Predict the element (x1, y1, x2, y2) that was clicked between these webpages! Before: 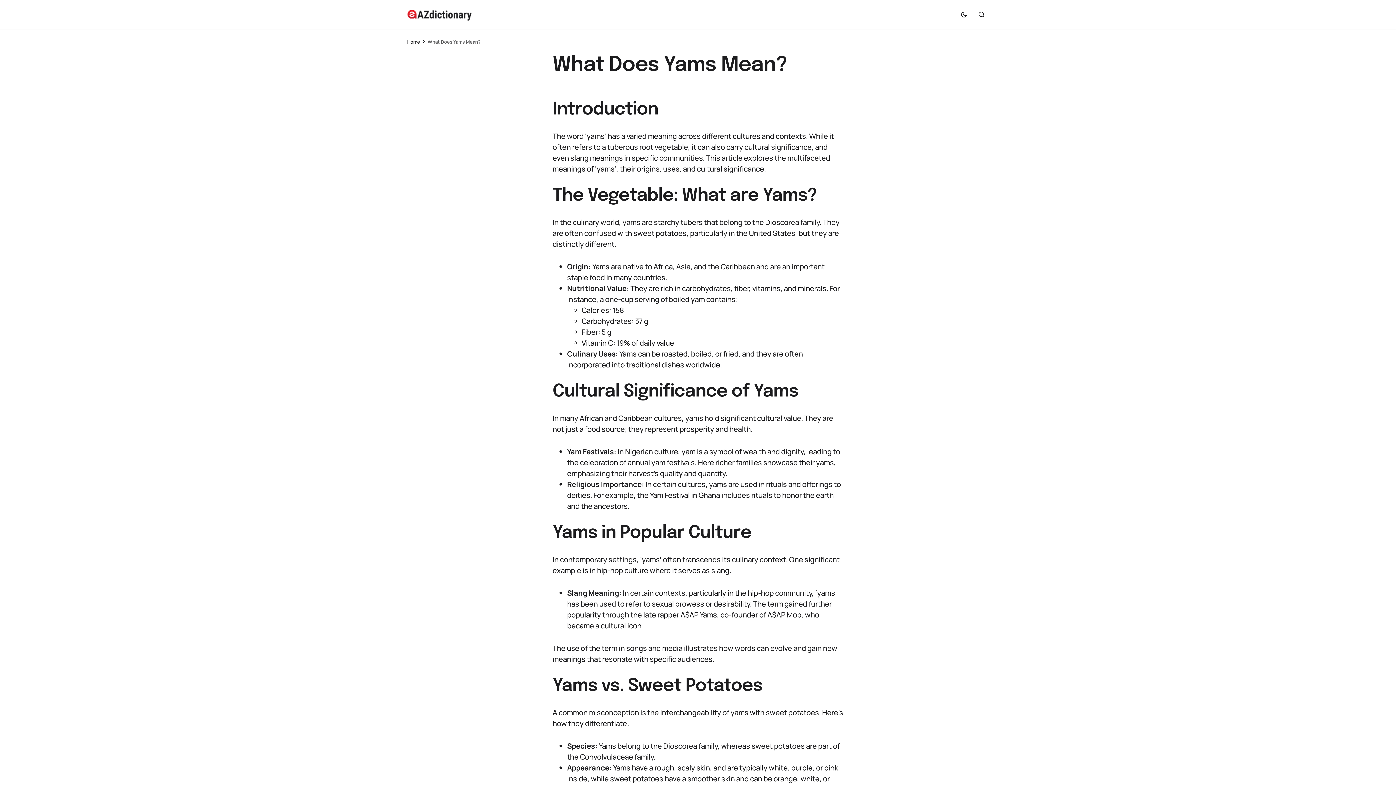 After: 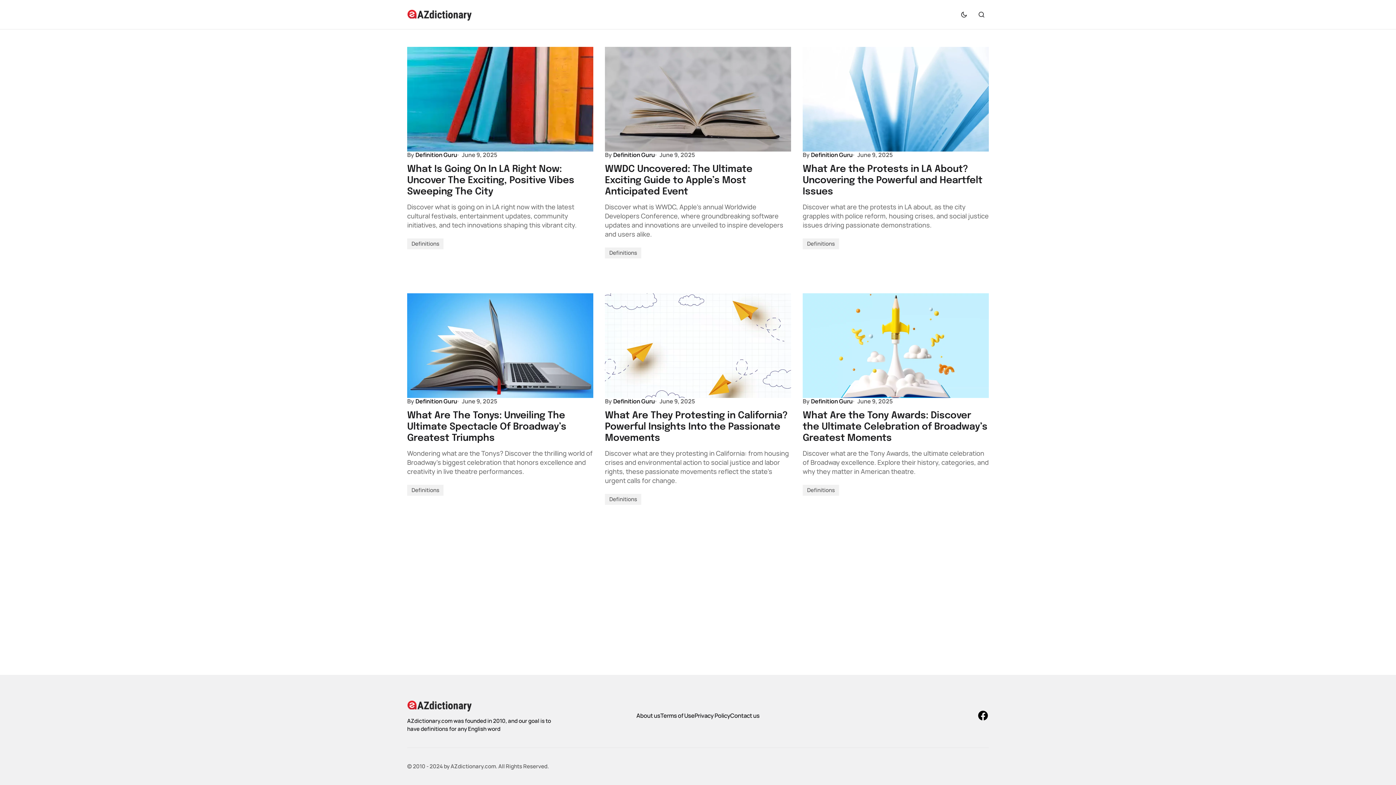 Action: bbox: (407, 38, 420, 45) label: Home